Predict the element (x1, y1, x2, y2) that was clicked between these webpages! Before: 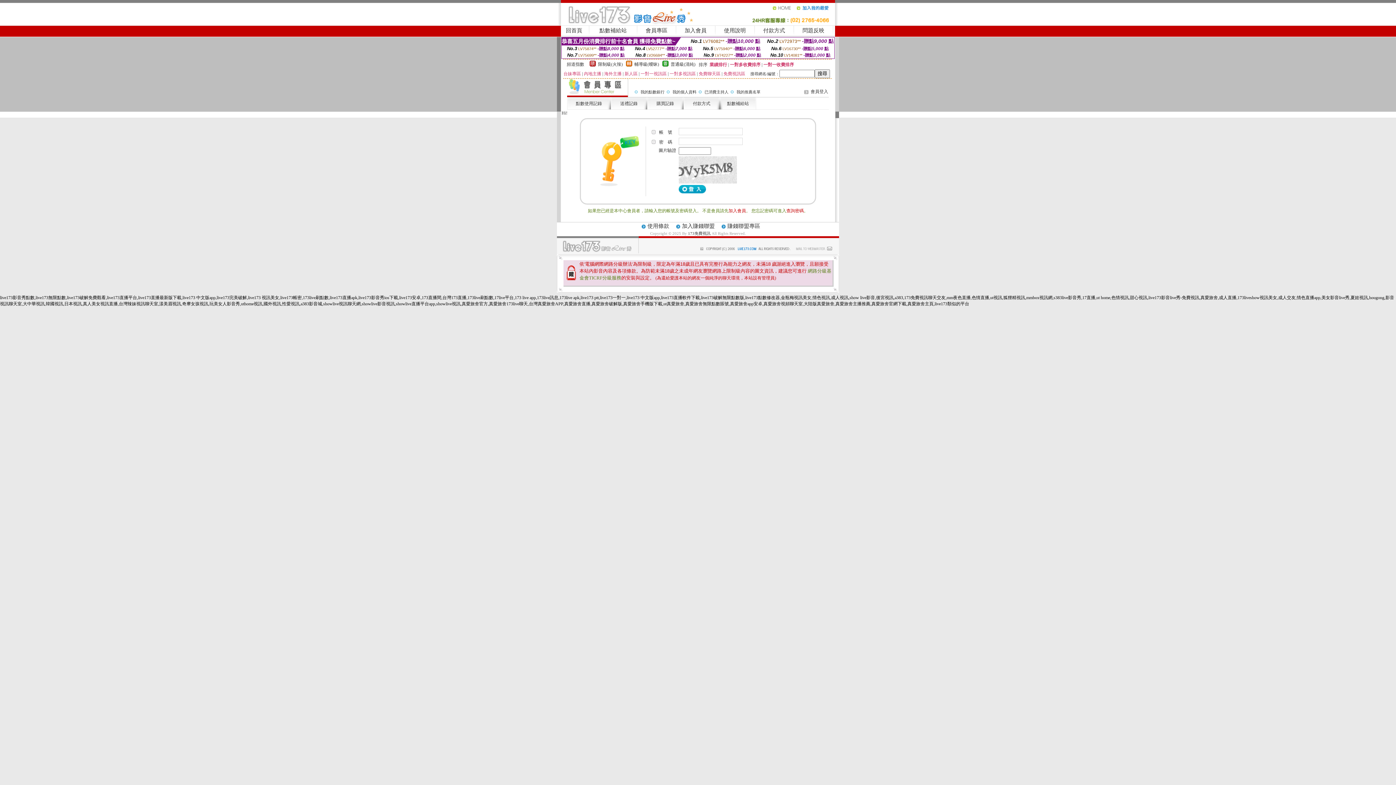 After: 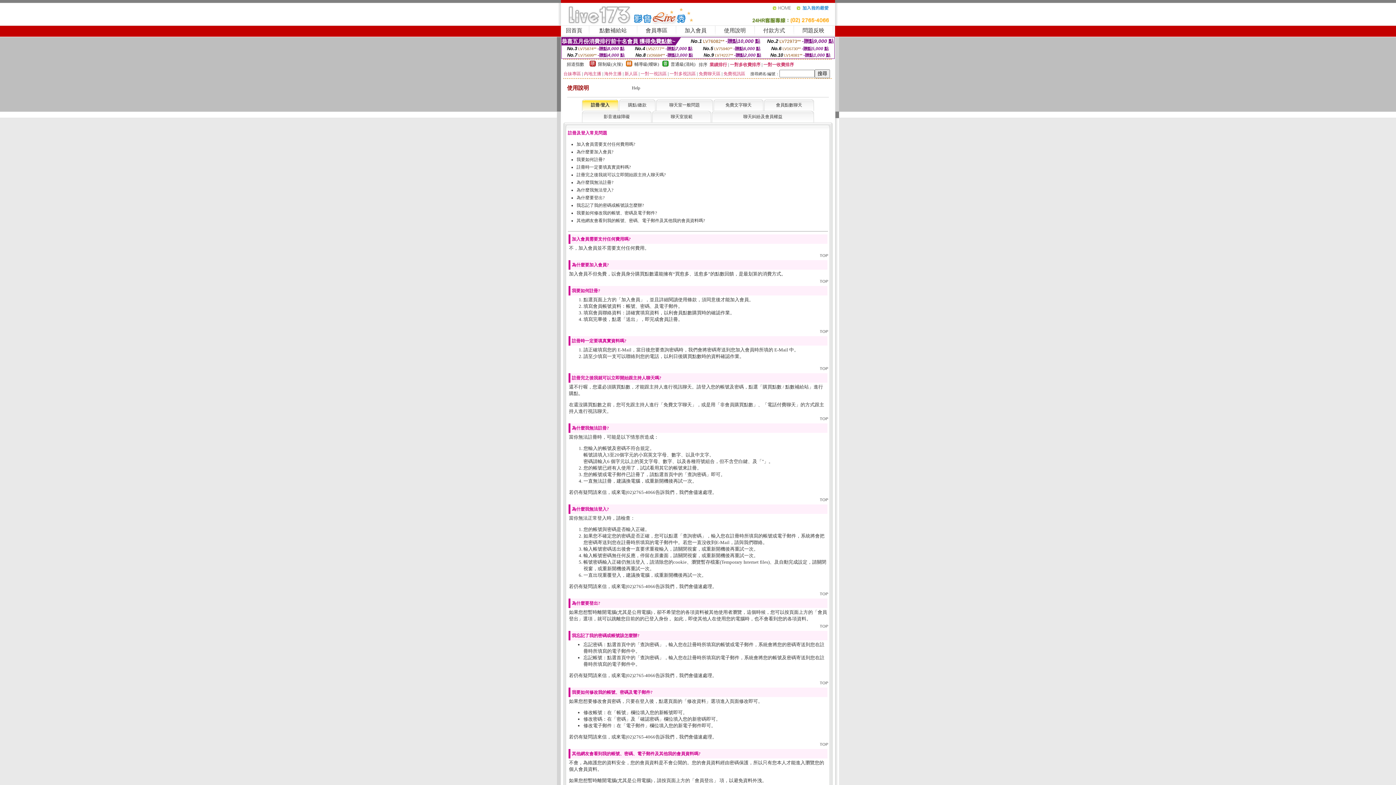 Action: bbox: (724, 27, 746, 33) label: 使用說明